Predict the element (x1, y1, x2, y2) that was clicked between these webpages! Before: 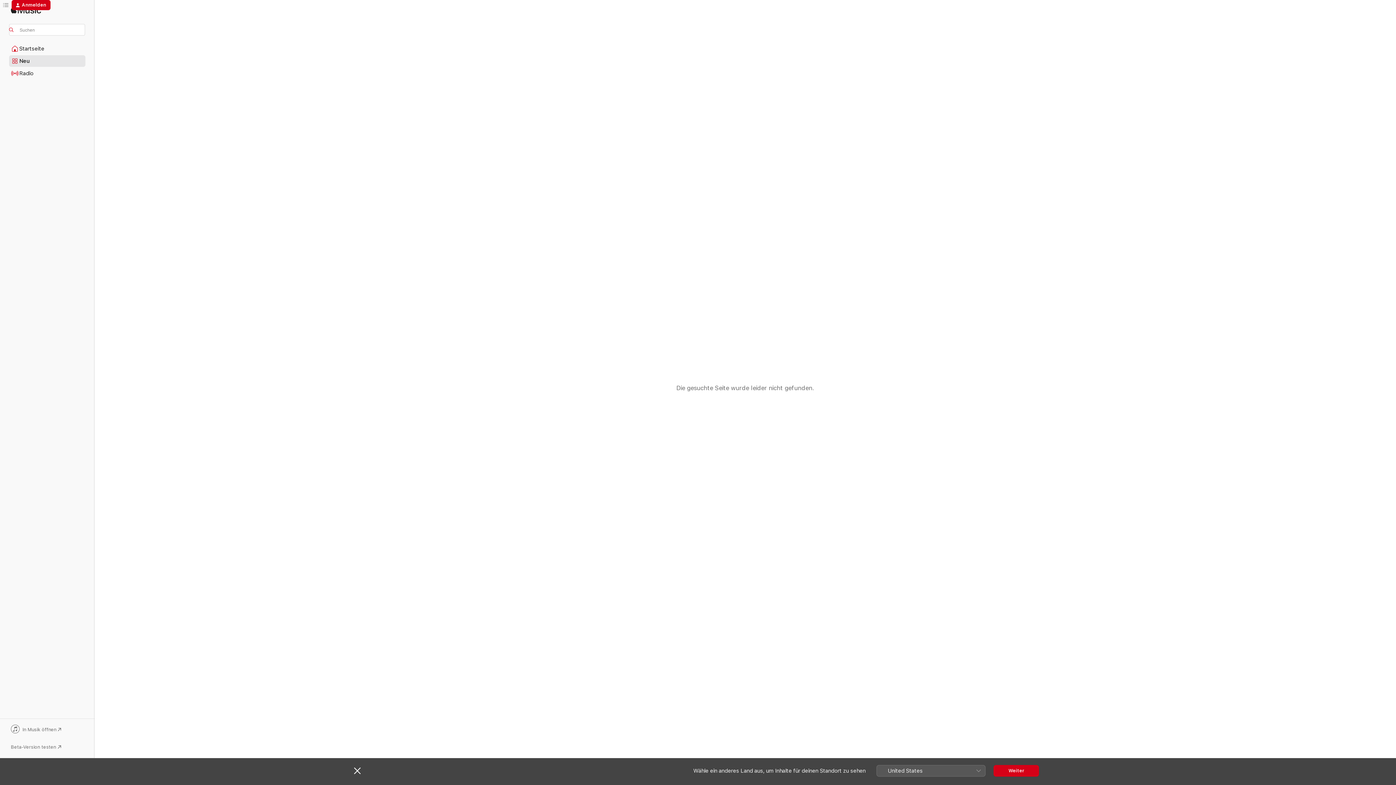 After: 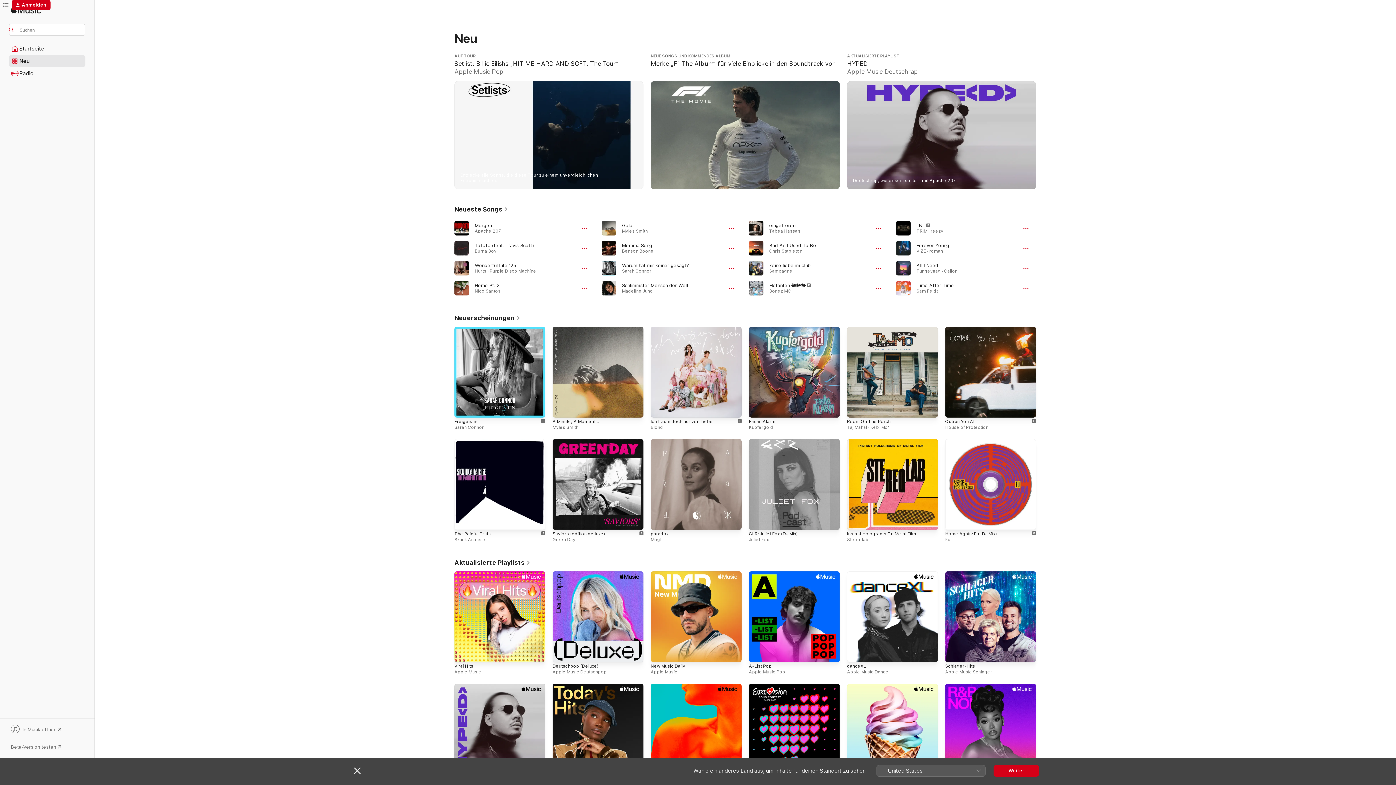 Action: label: Neu bbox: (9, 55, 85, 66)